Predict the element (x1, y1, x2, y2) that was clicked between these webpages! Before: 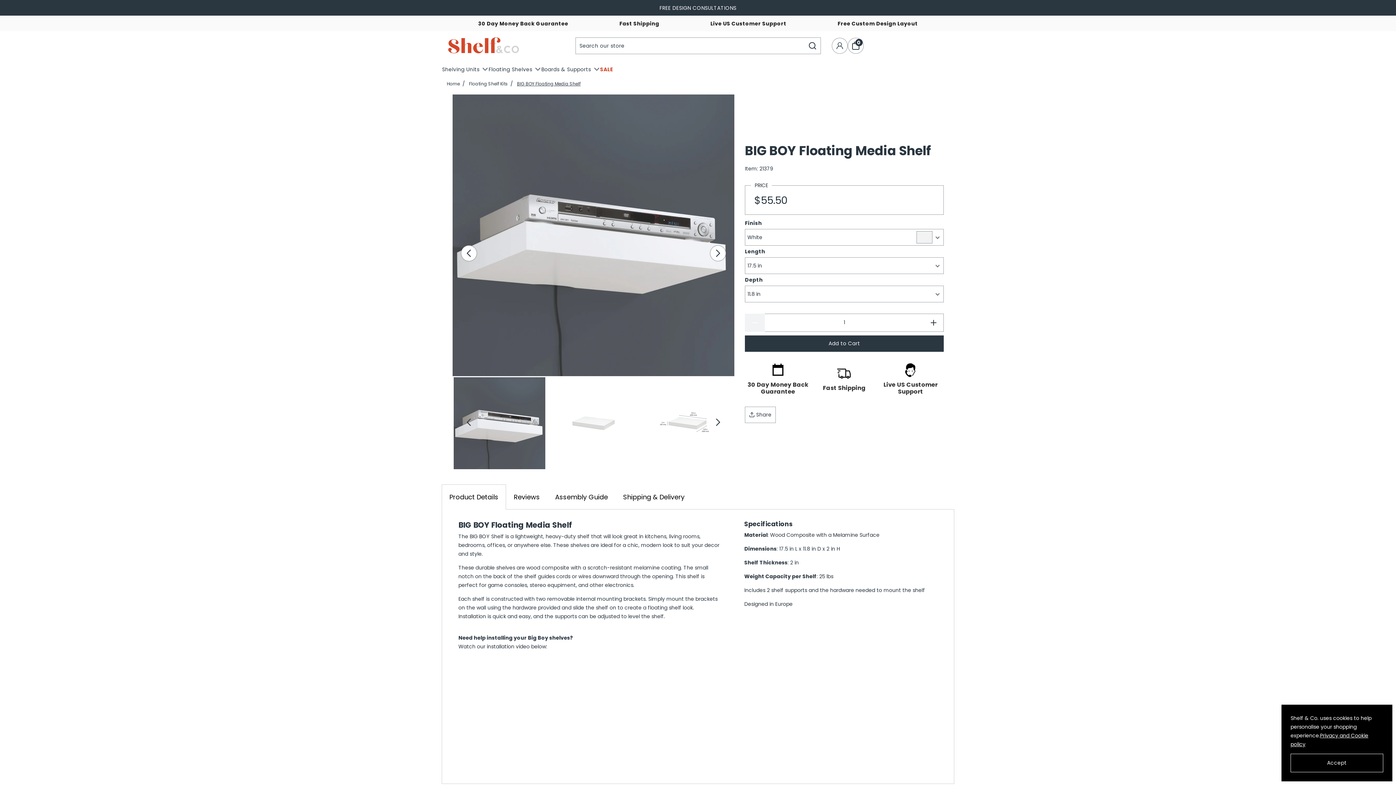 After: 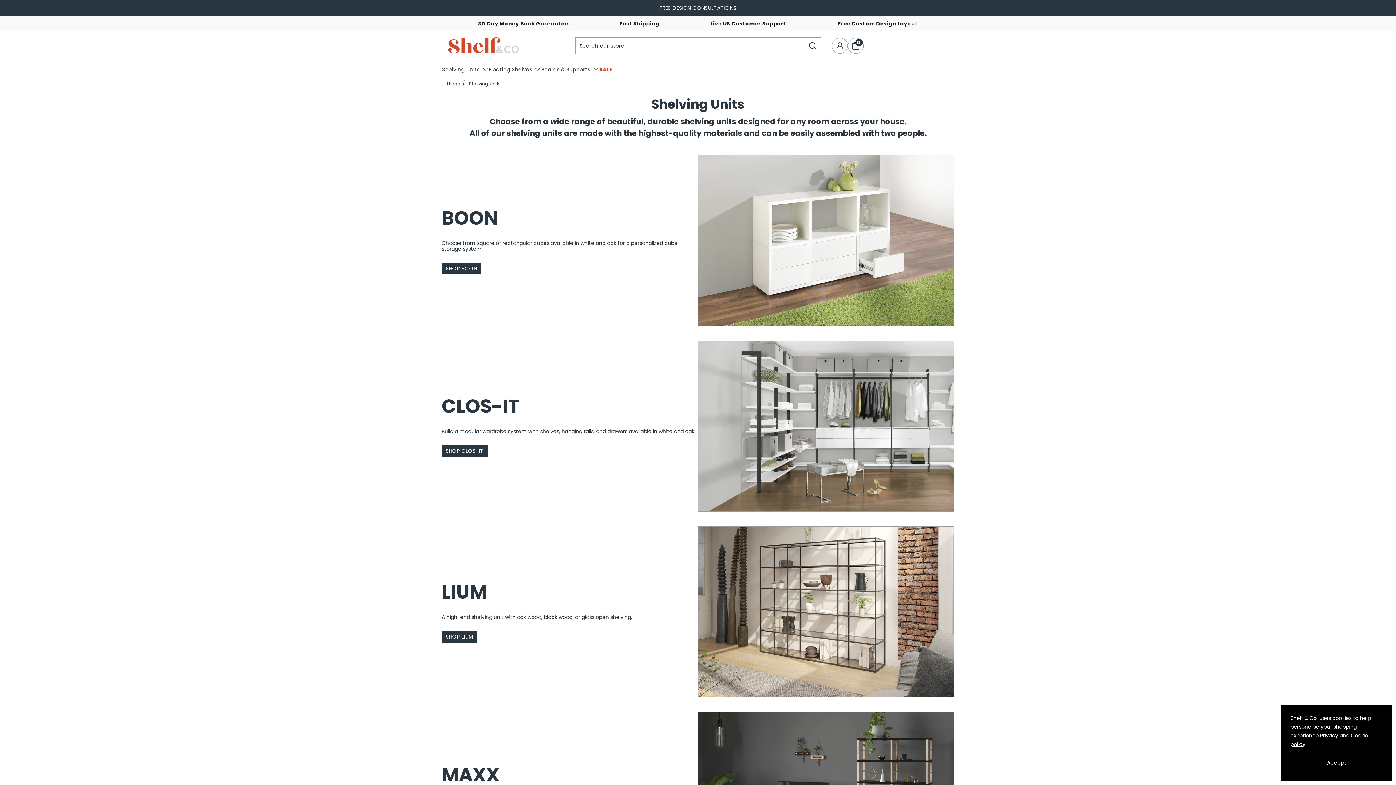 Action: label: Shelving Units bbox: (441, 60, 488, 78)